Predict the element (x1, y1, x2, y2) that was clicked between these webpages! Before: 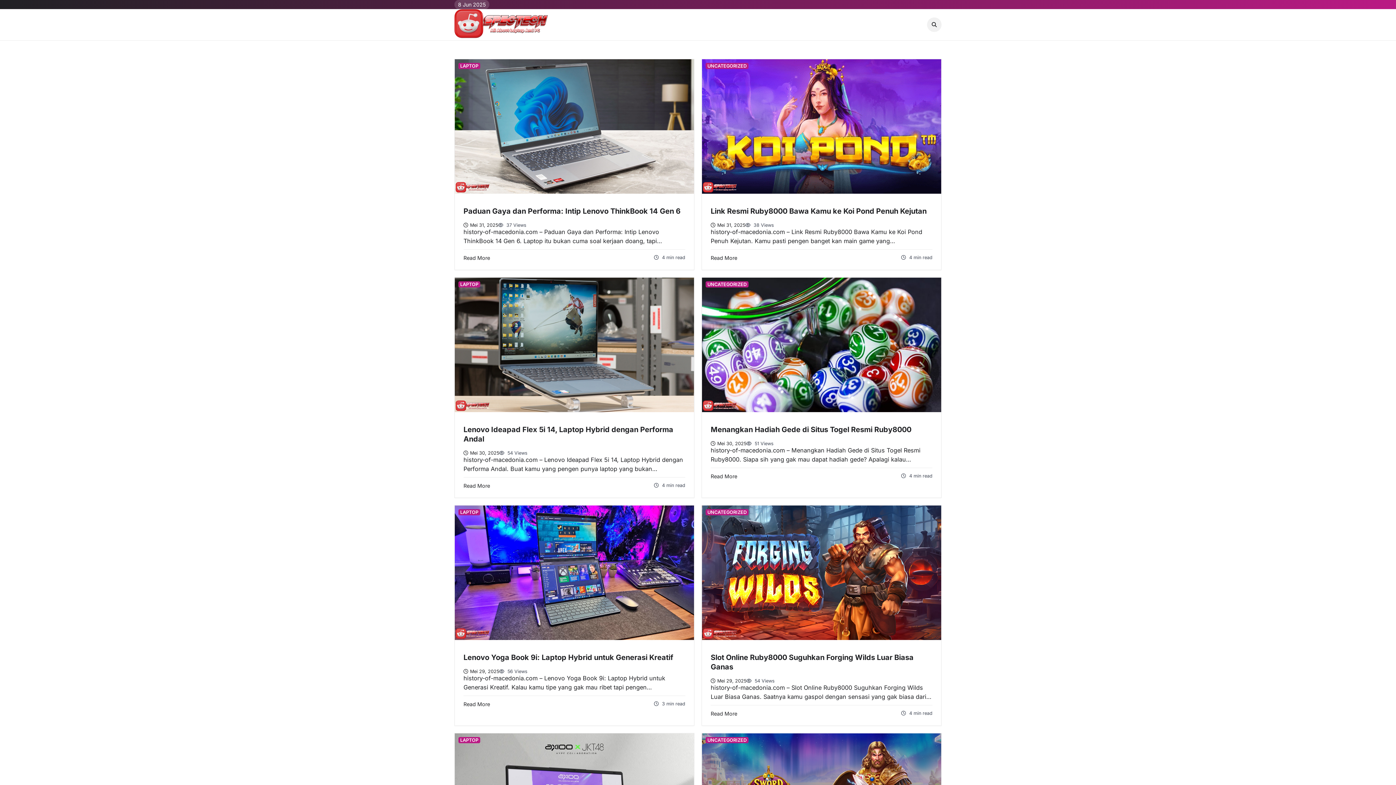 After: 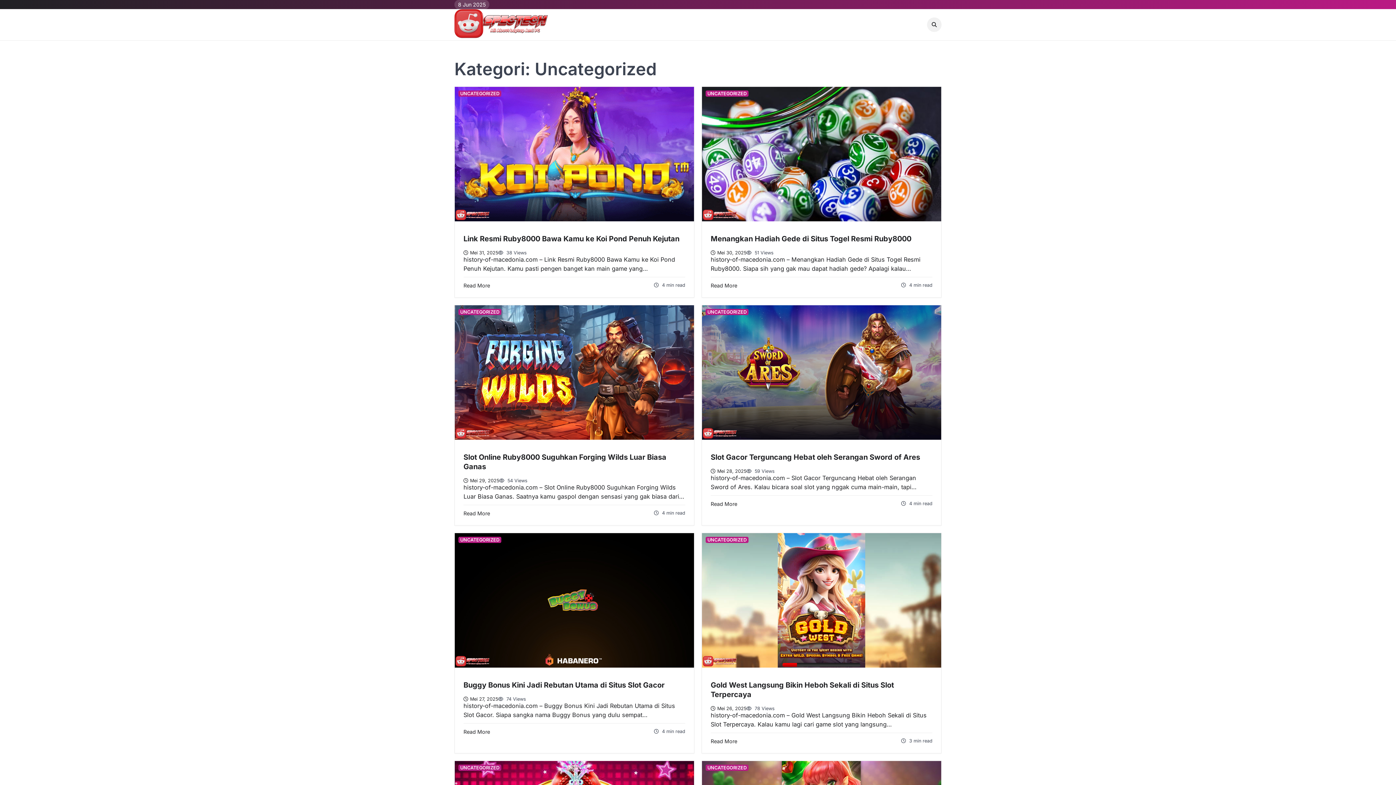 Action: label: UNCATEGORIZED bbox: (705, 509, 748, 515)